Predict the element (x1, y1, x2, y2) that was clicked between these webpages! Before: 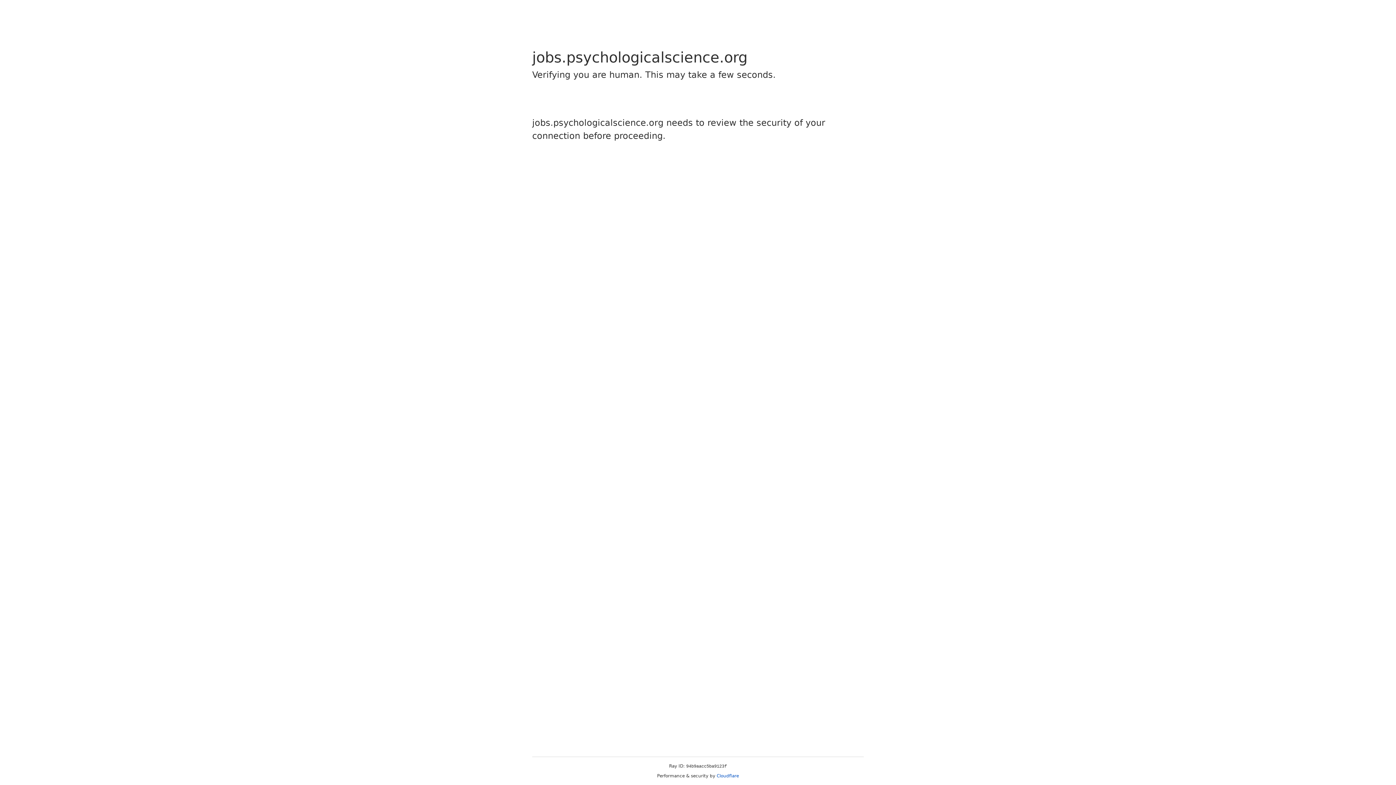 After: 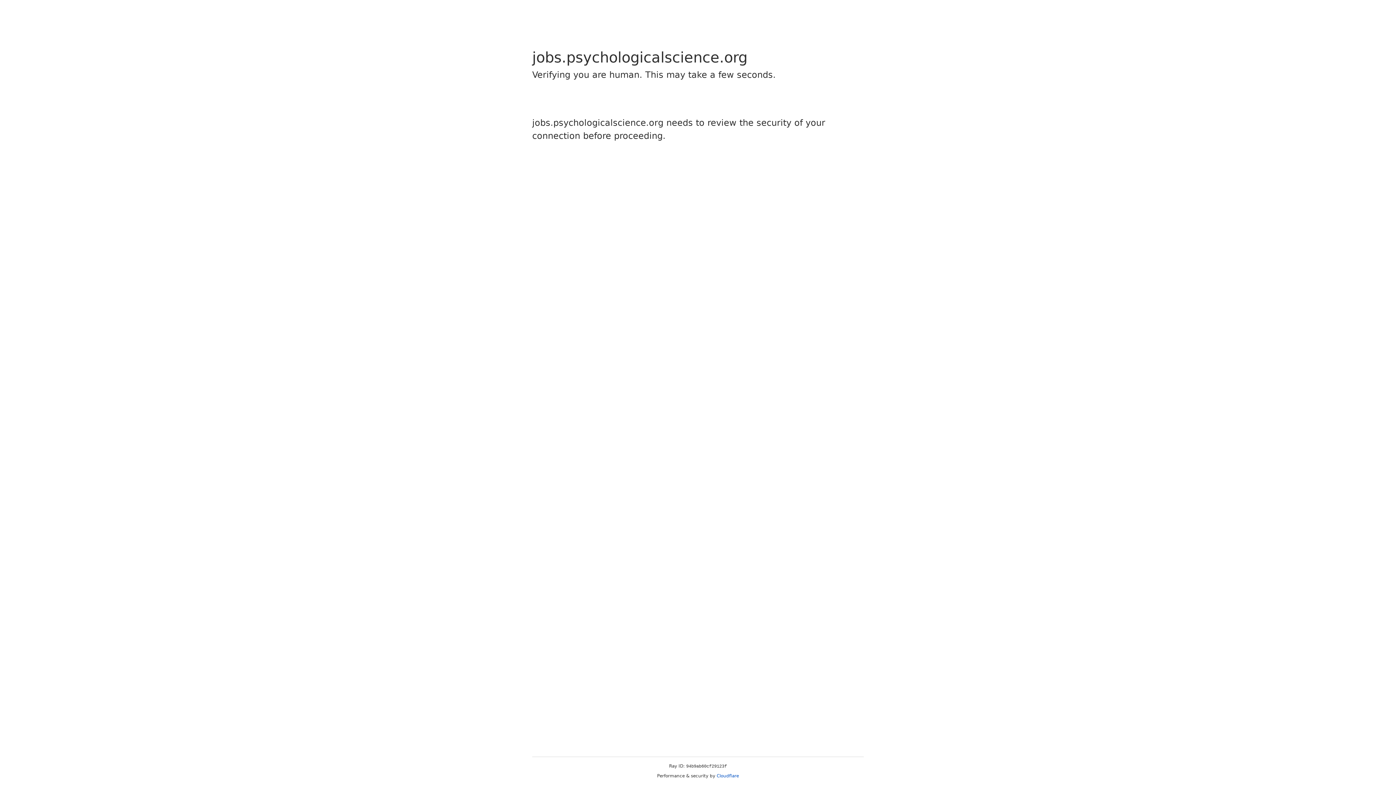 Action: bbox: (716, 773, 739, 778) label: Cloudflare